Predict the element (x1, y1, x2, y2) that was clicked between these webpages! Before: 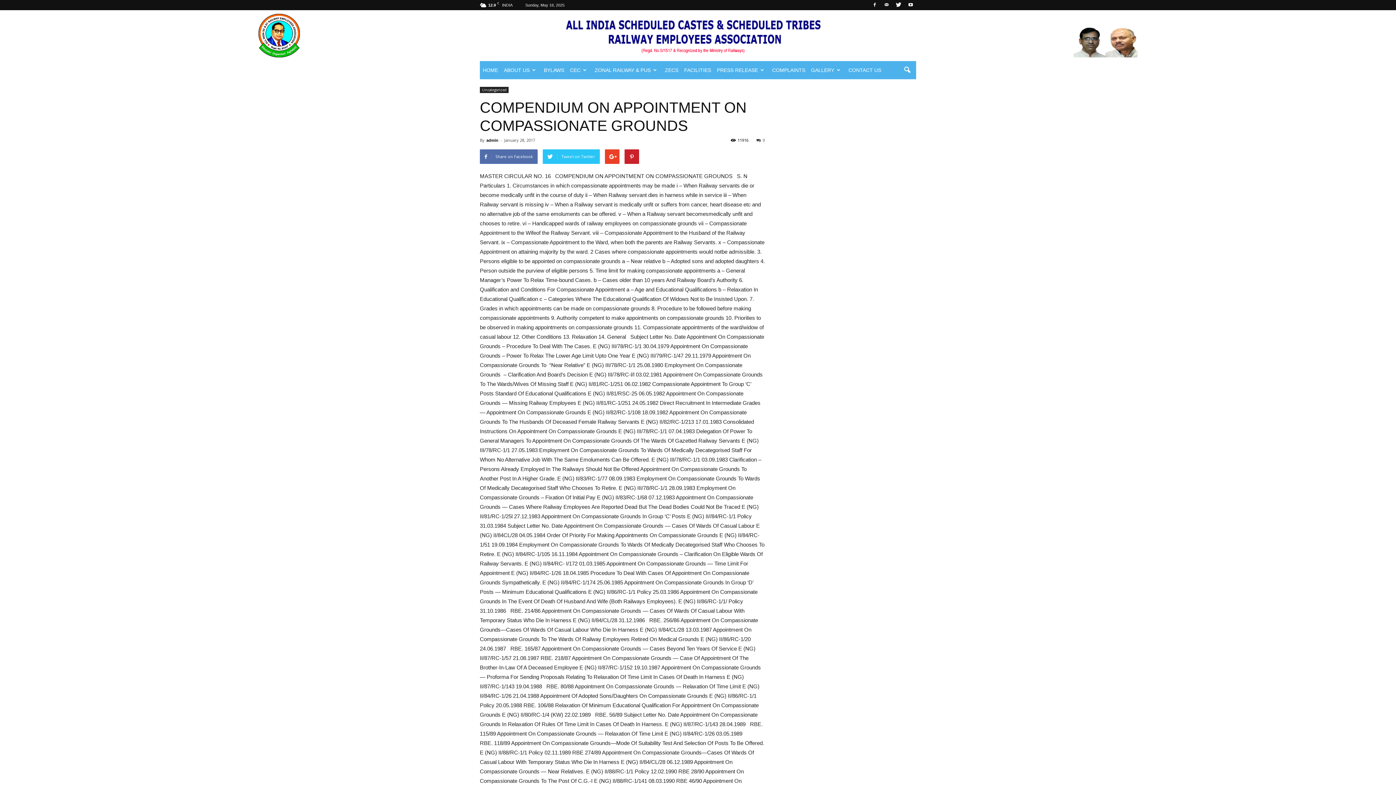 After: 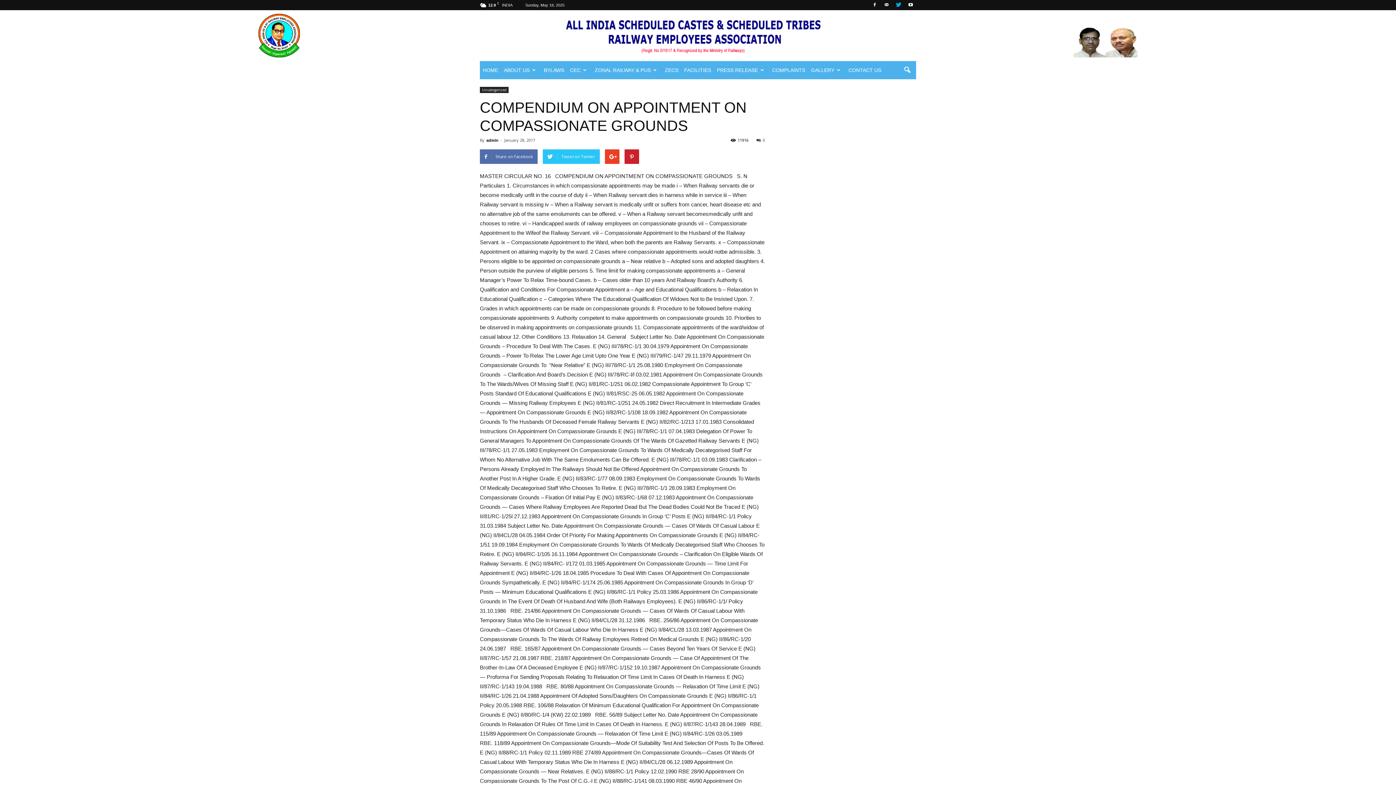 Action: bbox: (893, 0, 904, 10)